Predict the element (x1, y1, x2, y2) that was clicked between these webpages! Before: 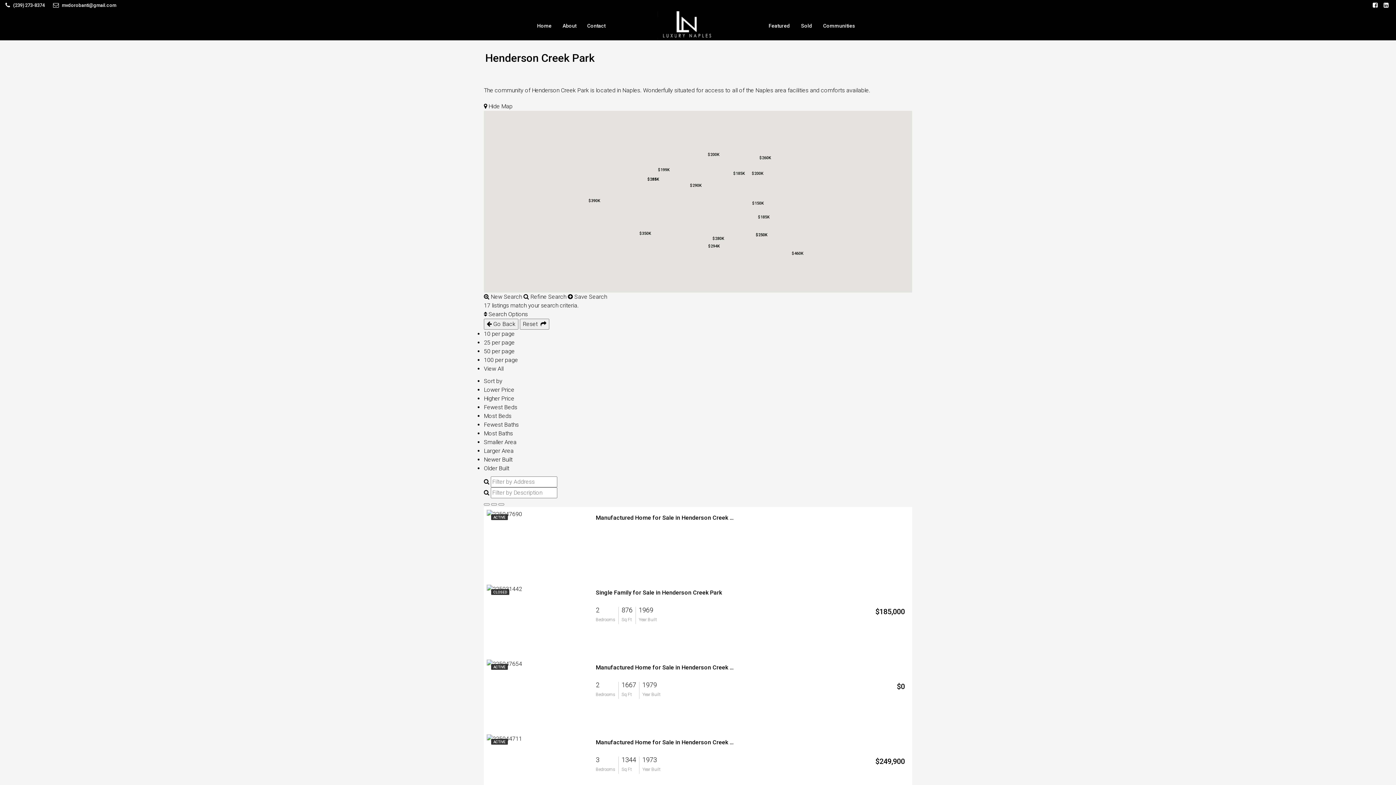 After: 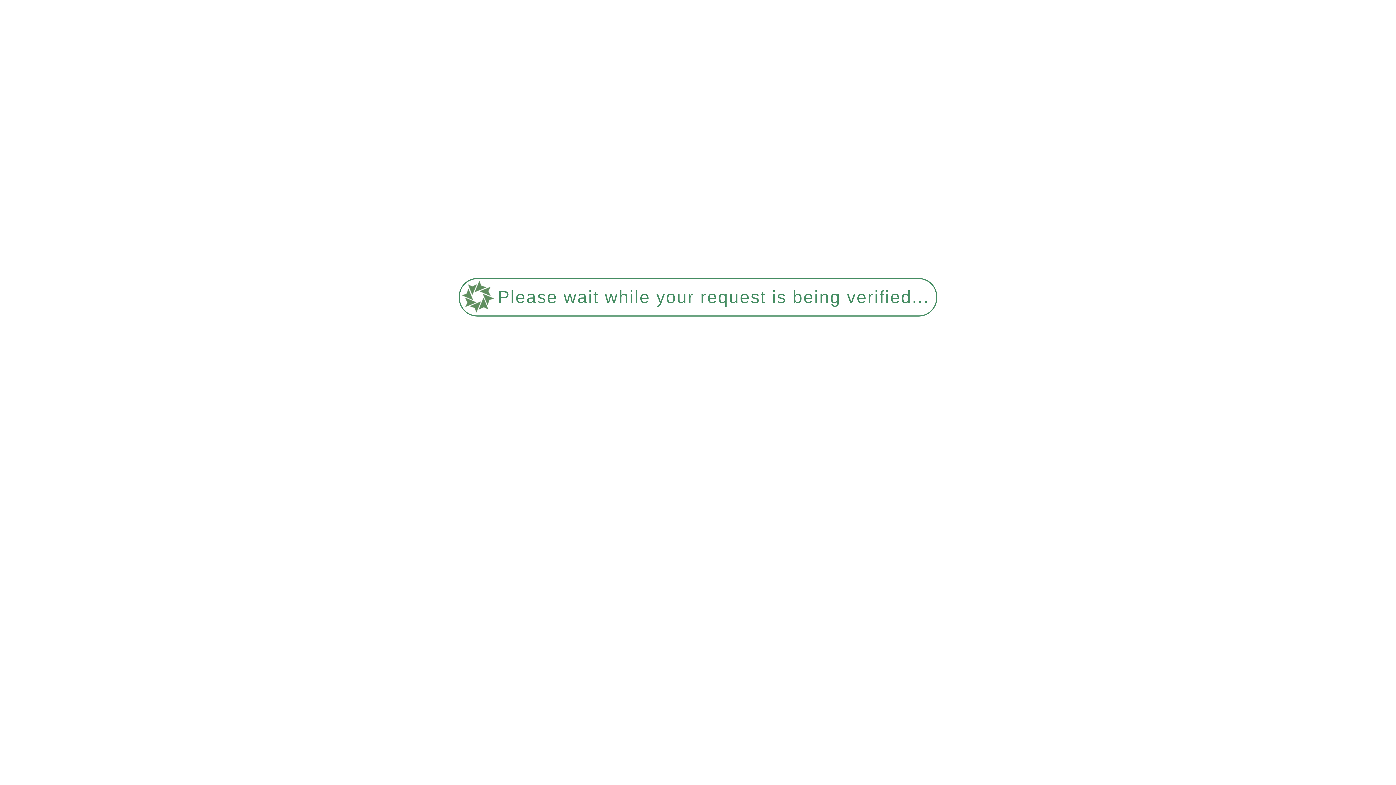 Action: bbox: (596, 739, 734, 746) label: Manufactured Home for Sale in Henderson Creek Park